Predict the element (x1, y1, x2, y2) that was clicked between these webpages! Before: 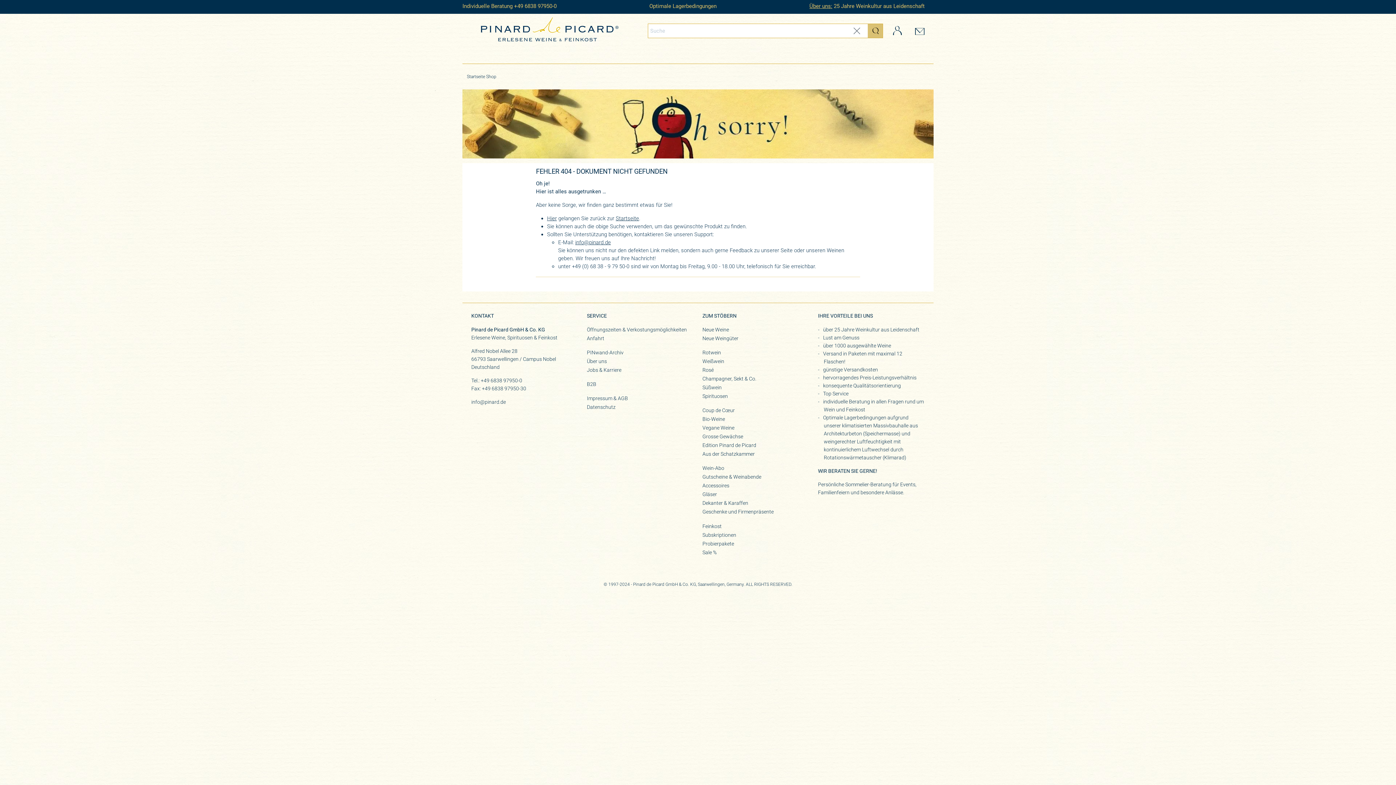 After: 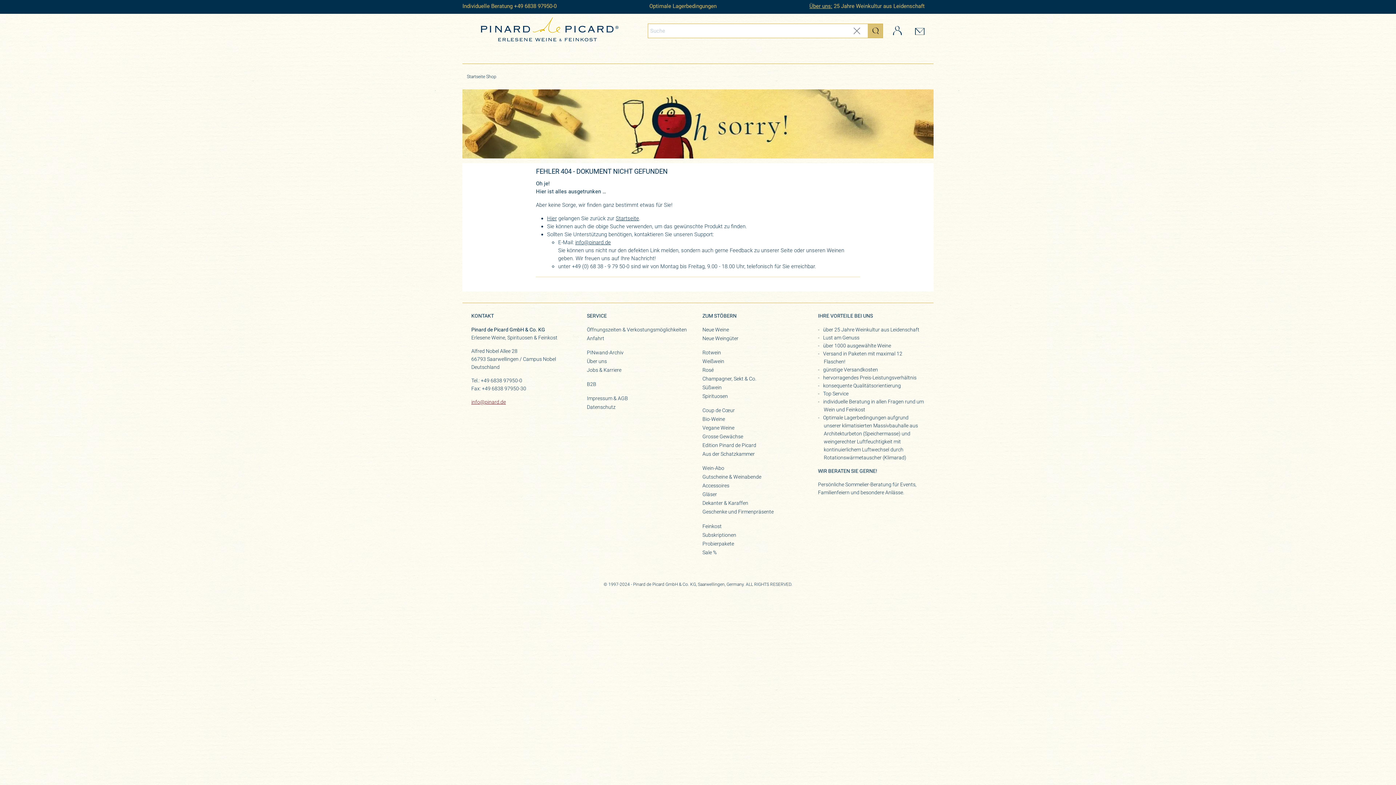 Action: label: info@pinard.de bbox: (471, 398, 578, 407)